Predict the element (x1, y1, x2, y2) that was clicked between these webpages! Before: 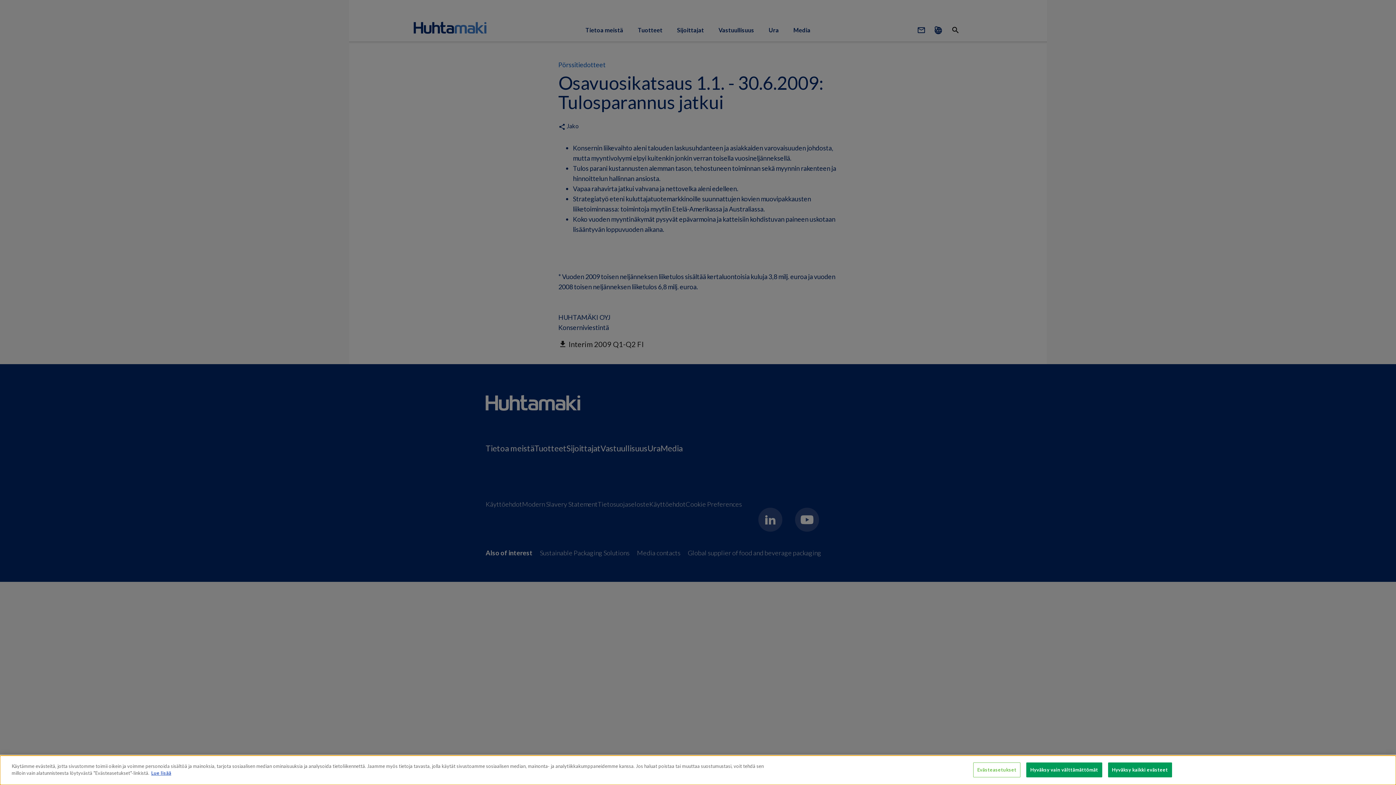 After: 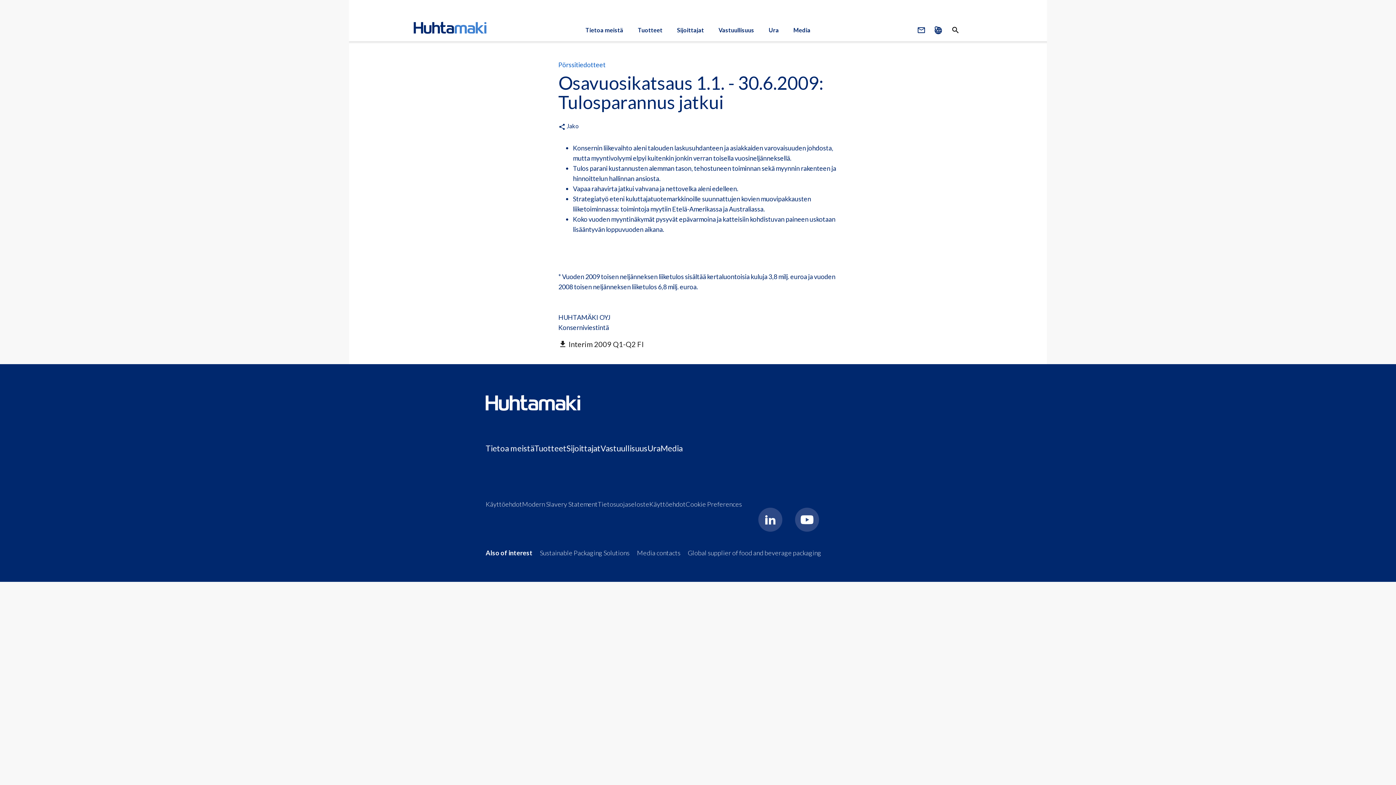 Action: bbox: (1108, 762, 1172, 777) label: Hyväksy kaikki evästeet